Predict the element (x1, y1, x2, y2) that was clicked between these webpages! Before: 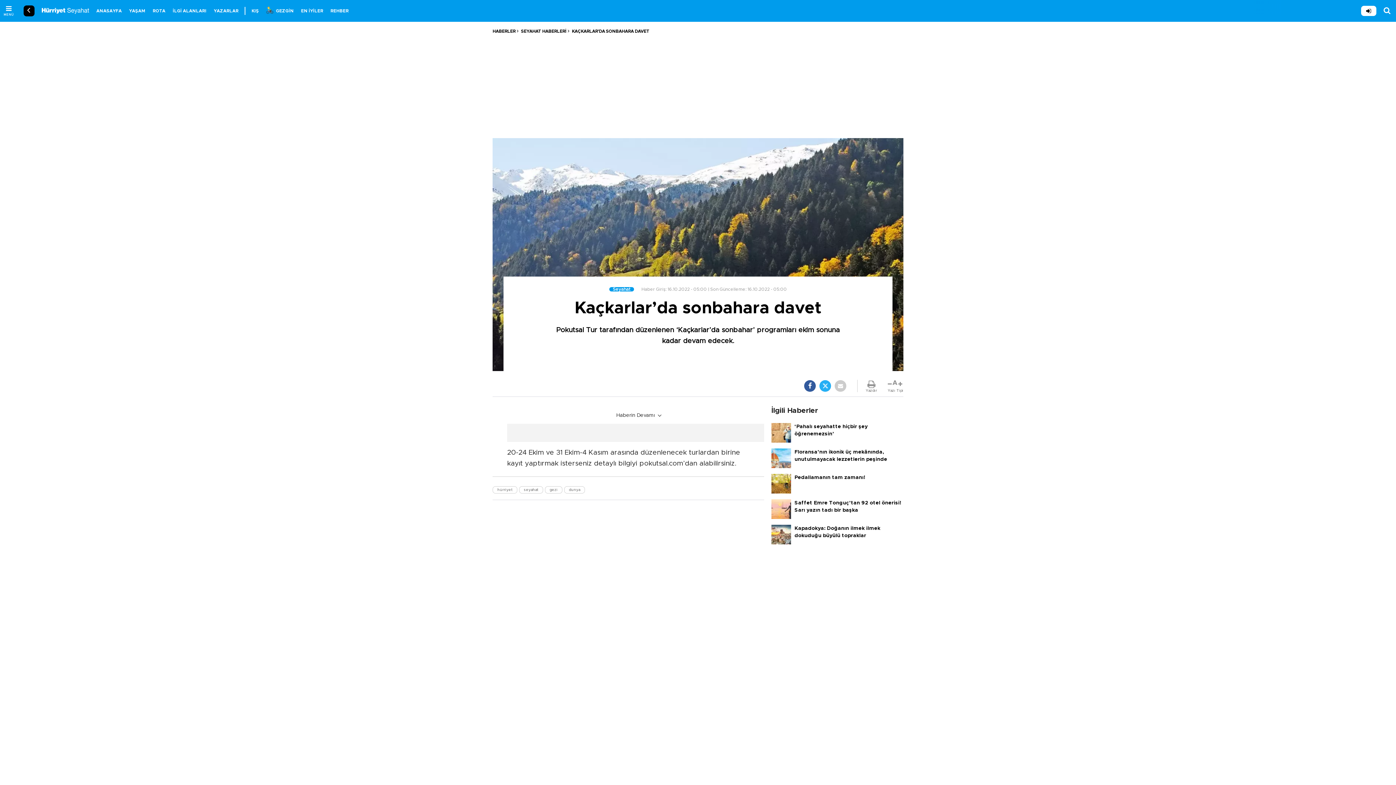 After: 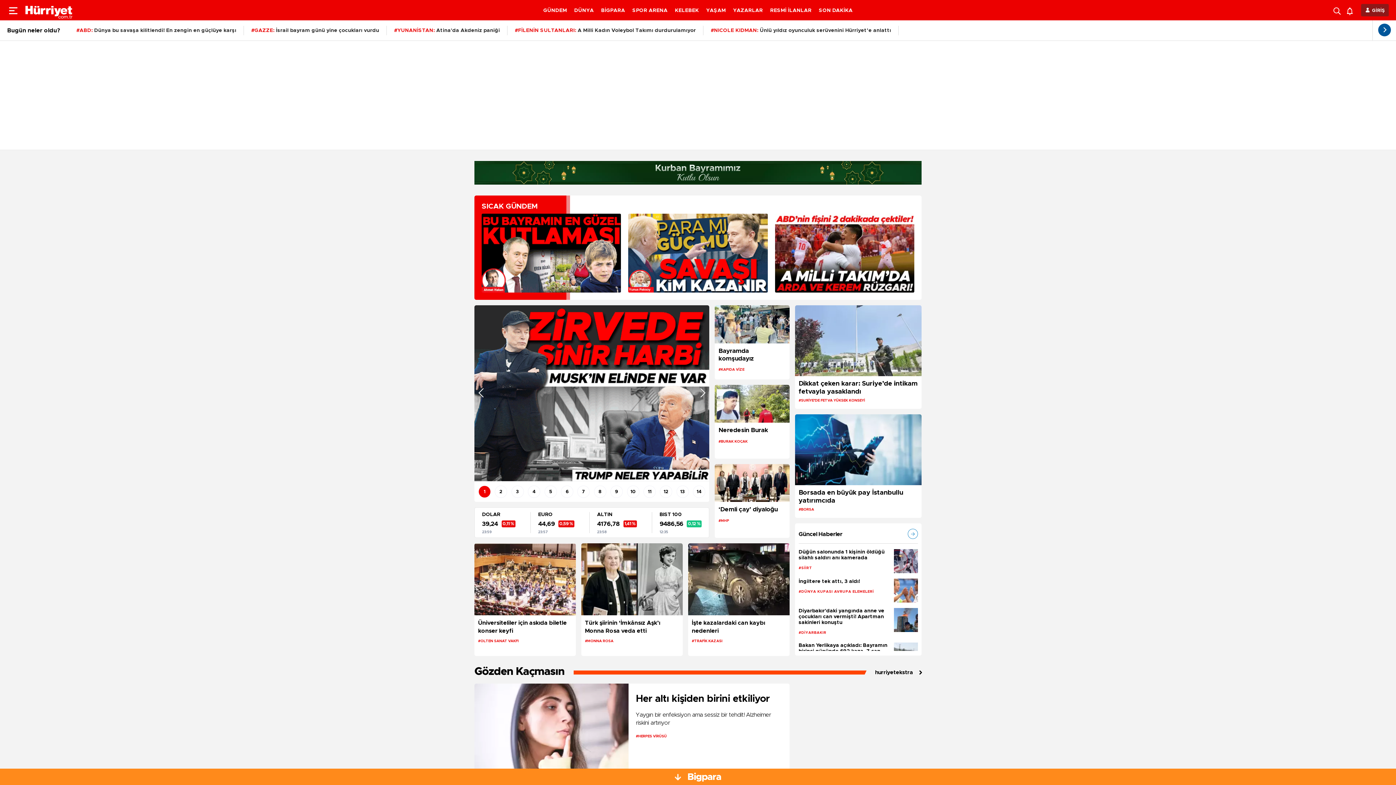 Action: bbox: (492, 29, 515, 33) label: HABERLER